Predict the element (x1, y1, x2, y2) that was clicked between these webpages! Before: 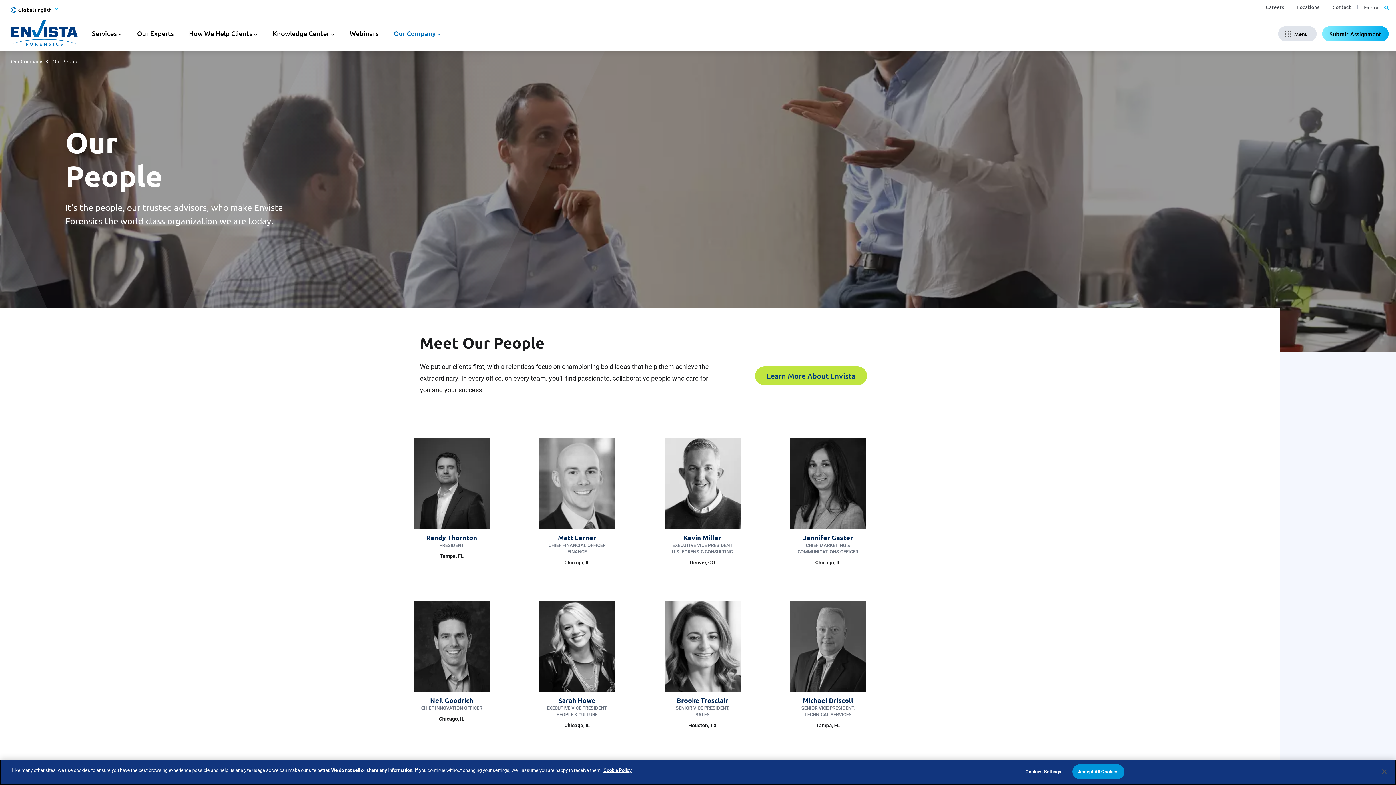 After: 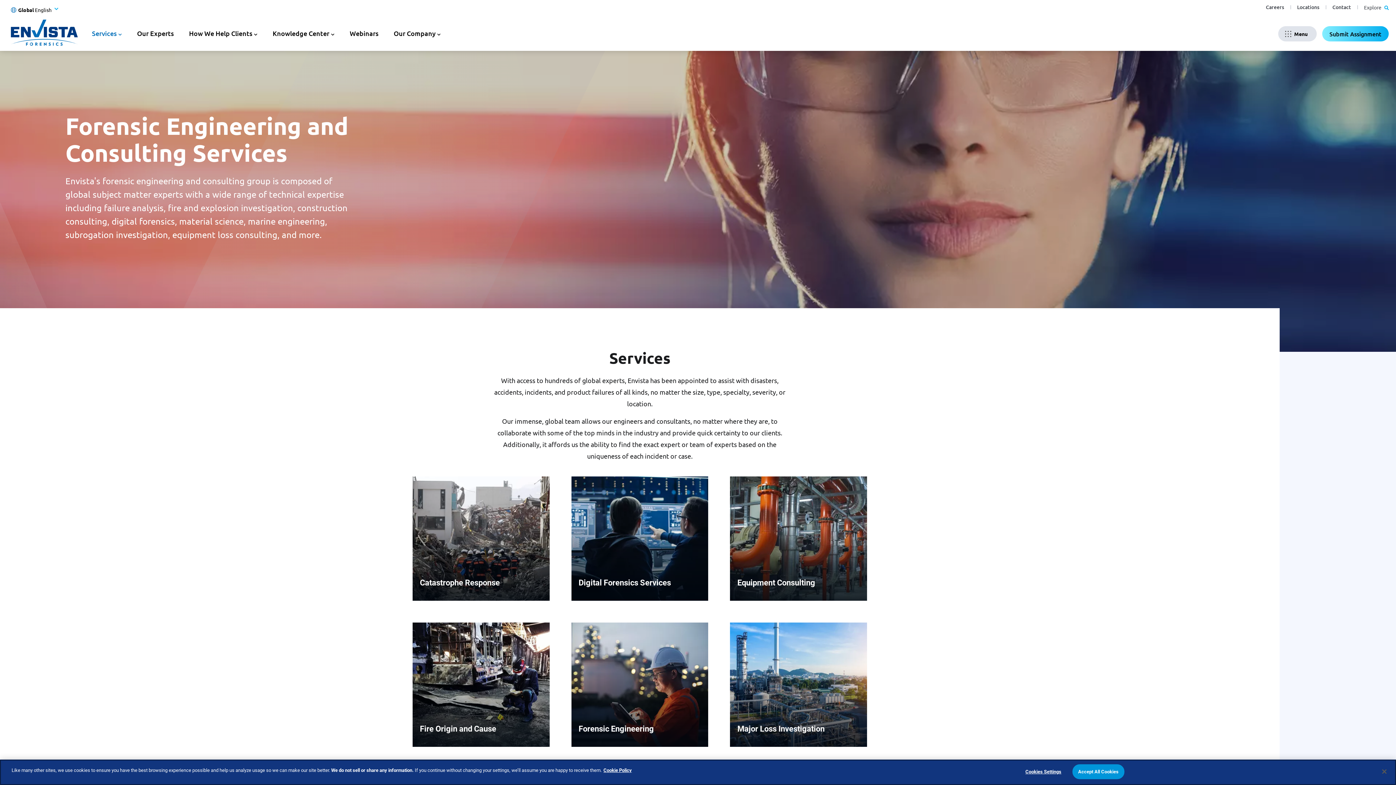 Action: label: Services bbox: (86, 17, 127, 50)